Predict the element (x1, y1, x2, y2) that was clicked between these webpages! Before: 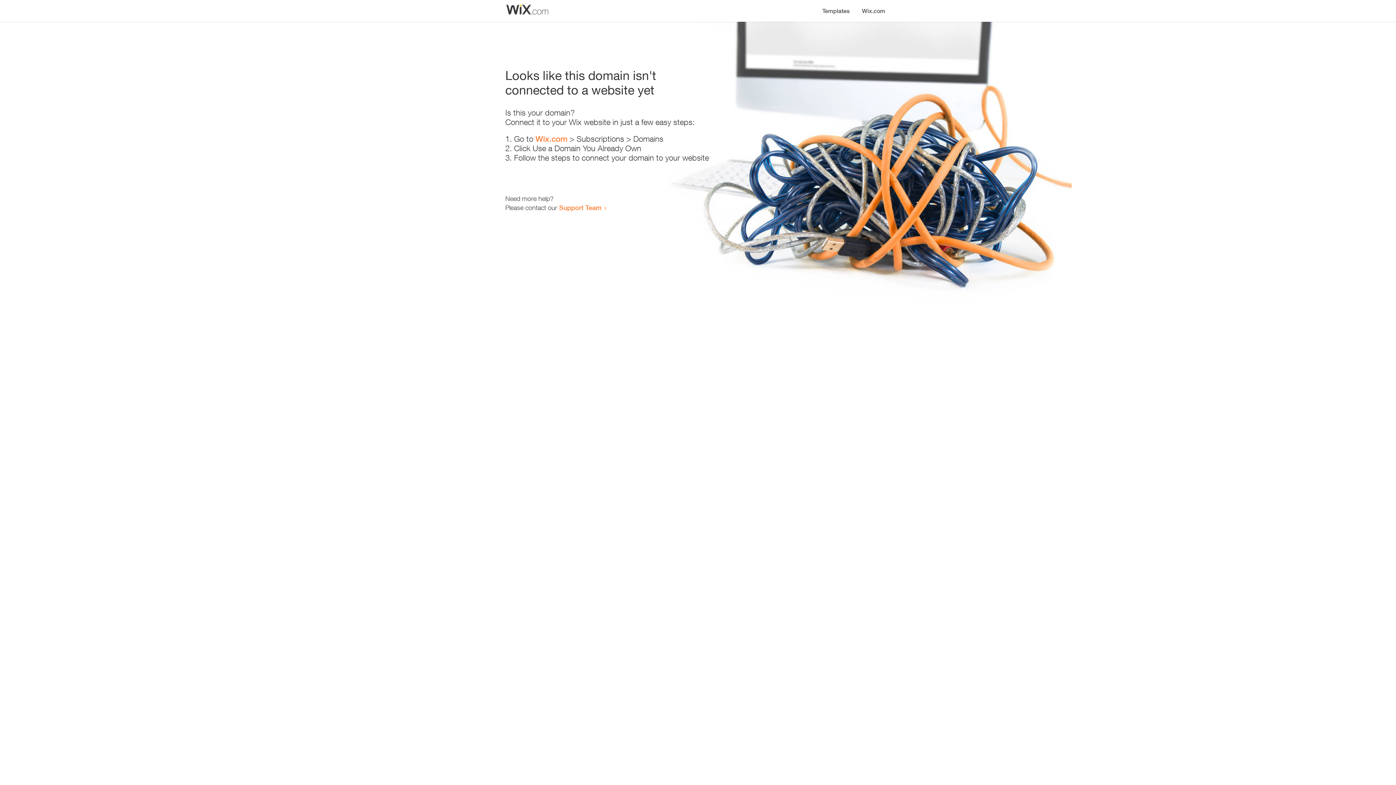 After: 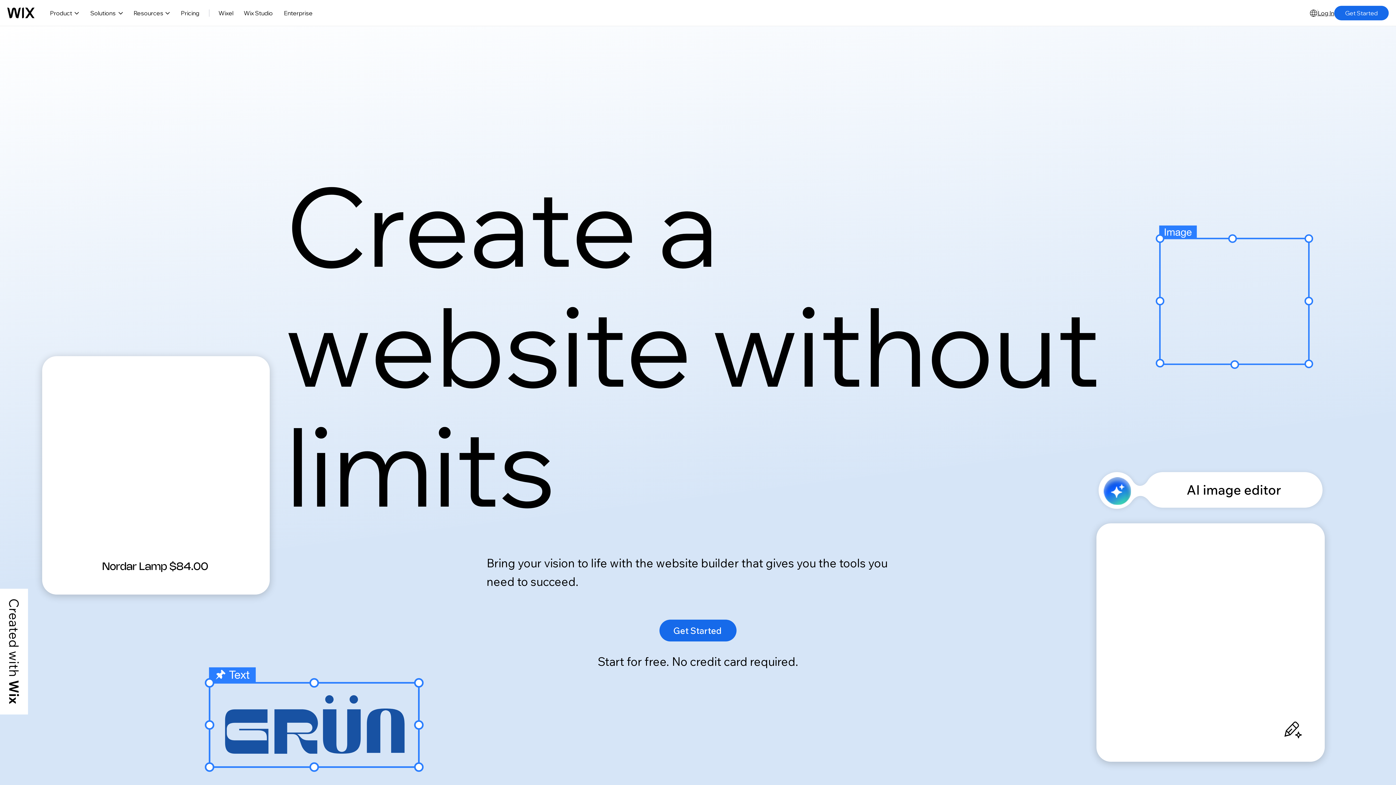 Action: bbox: (856, 0, 890, 14) label: Wix.com